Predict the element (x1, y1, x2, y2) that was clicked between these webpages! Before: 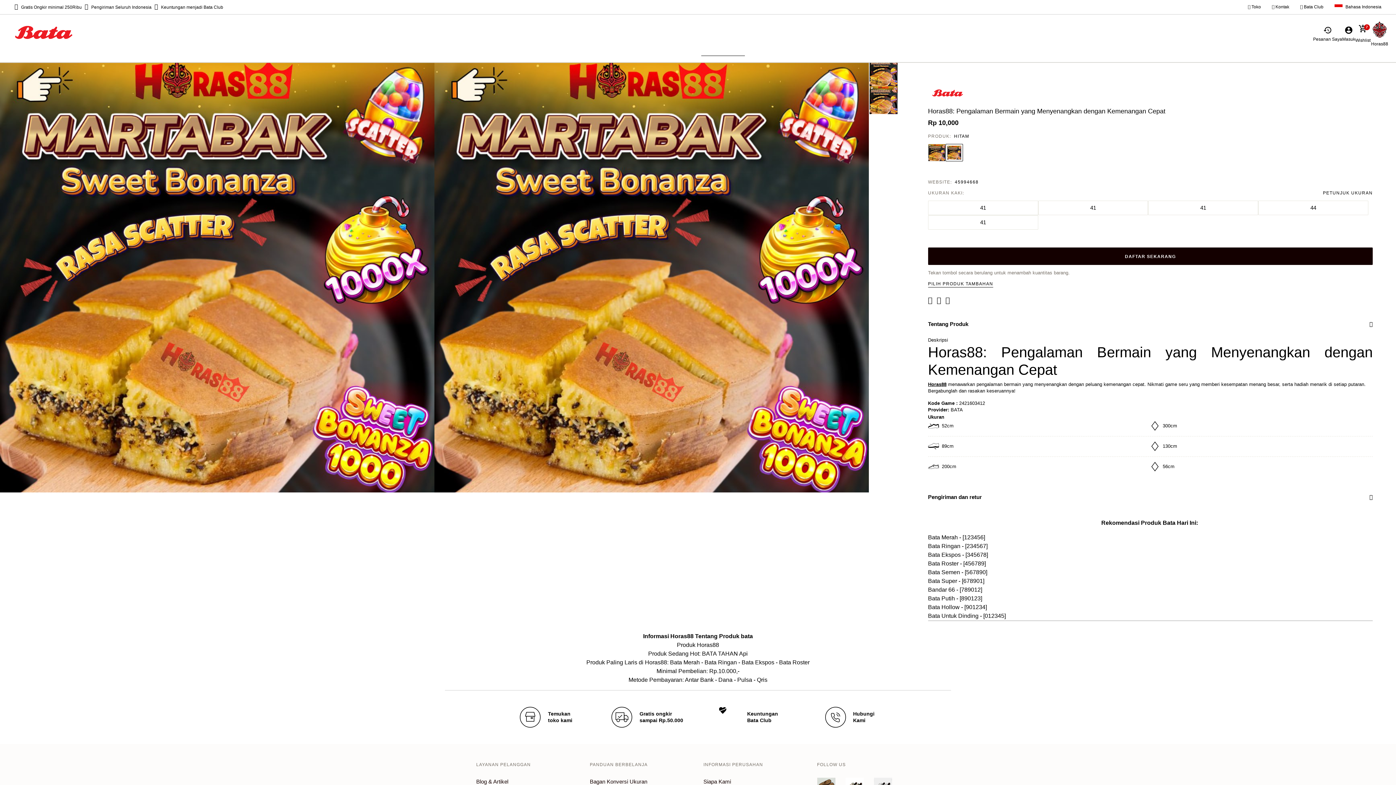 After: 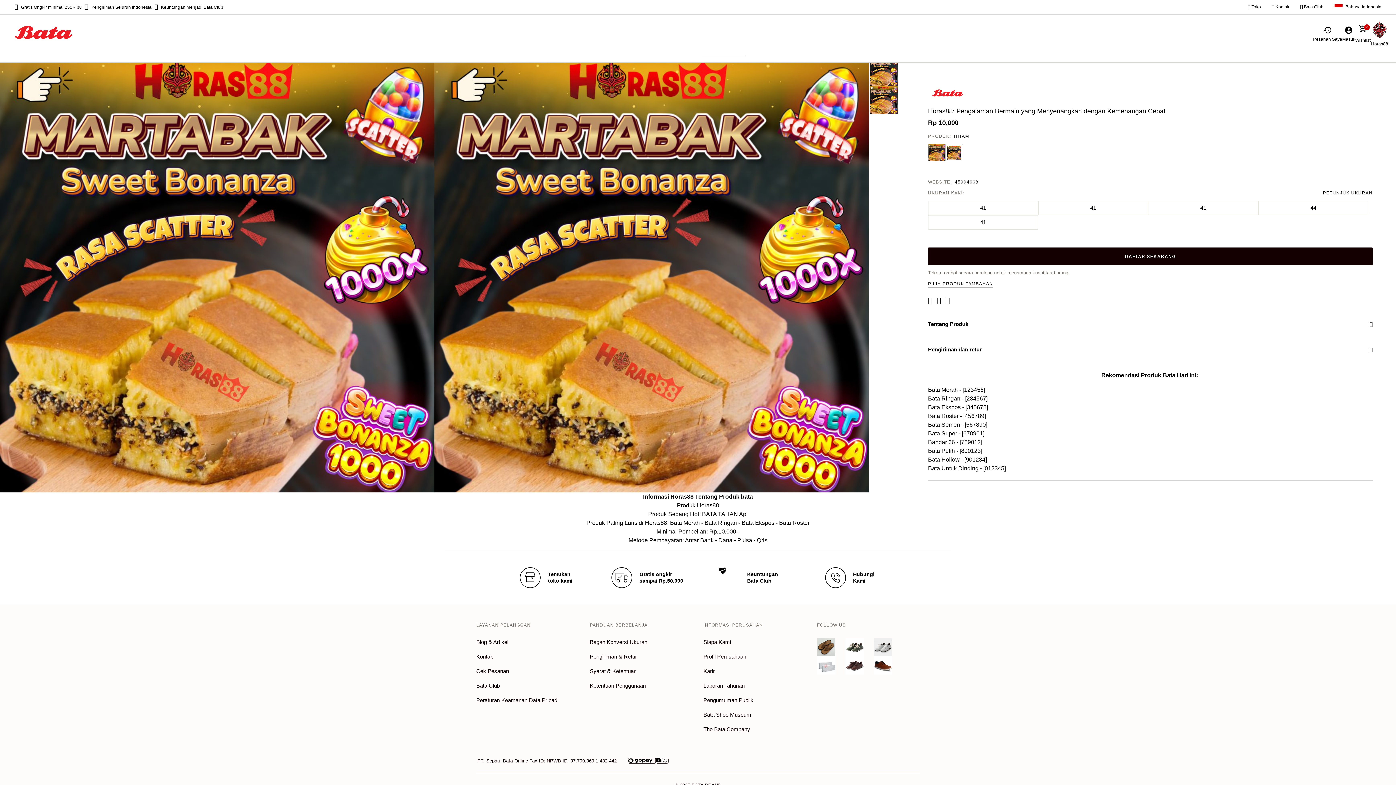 Action: bbox: (928, 484, 1373, 510) label: Pengiriman dan retur